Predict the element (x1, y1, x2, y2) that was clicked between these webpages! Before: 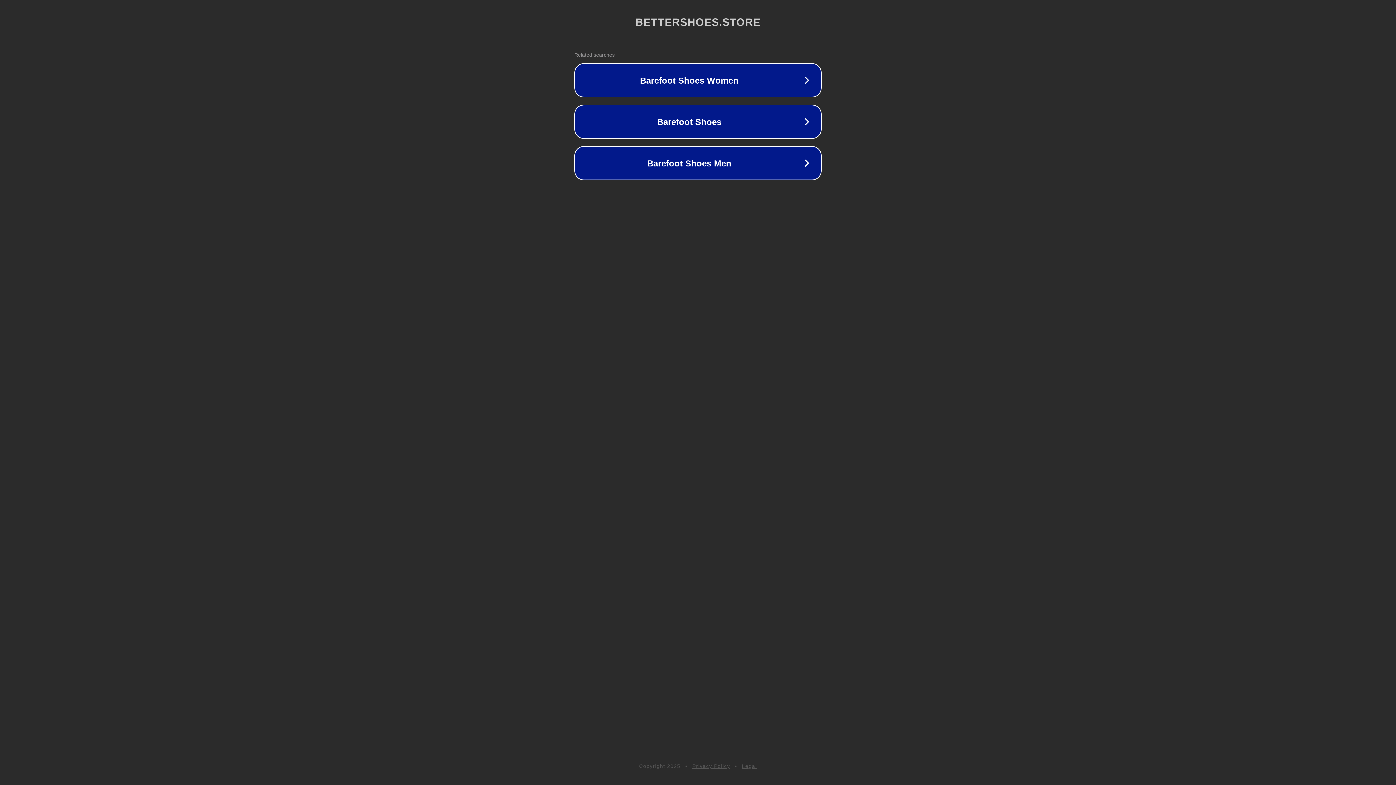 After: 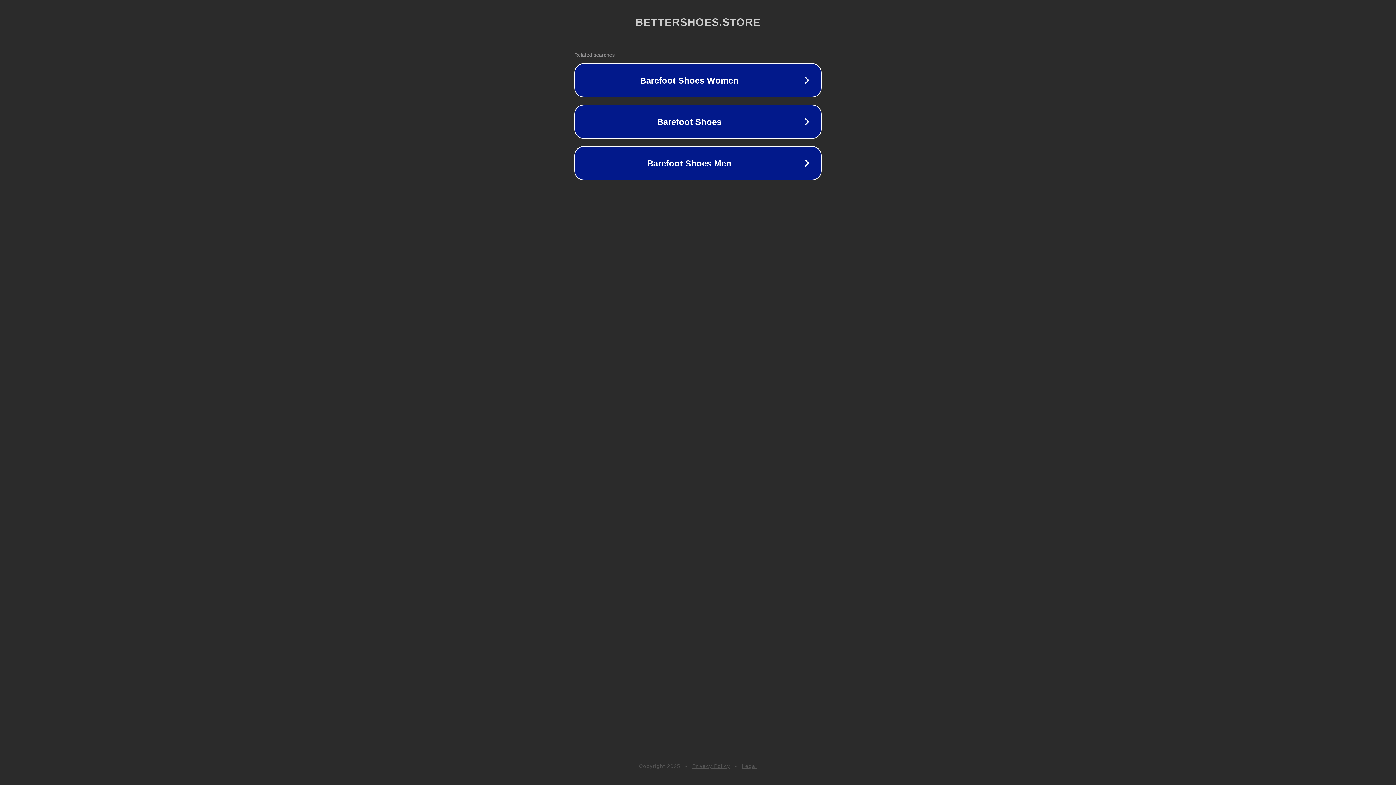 Action: label: Privacy Policy bbox: (692, 763, 730, 769)